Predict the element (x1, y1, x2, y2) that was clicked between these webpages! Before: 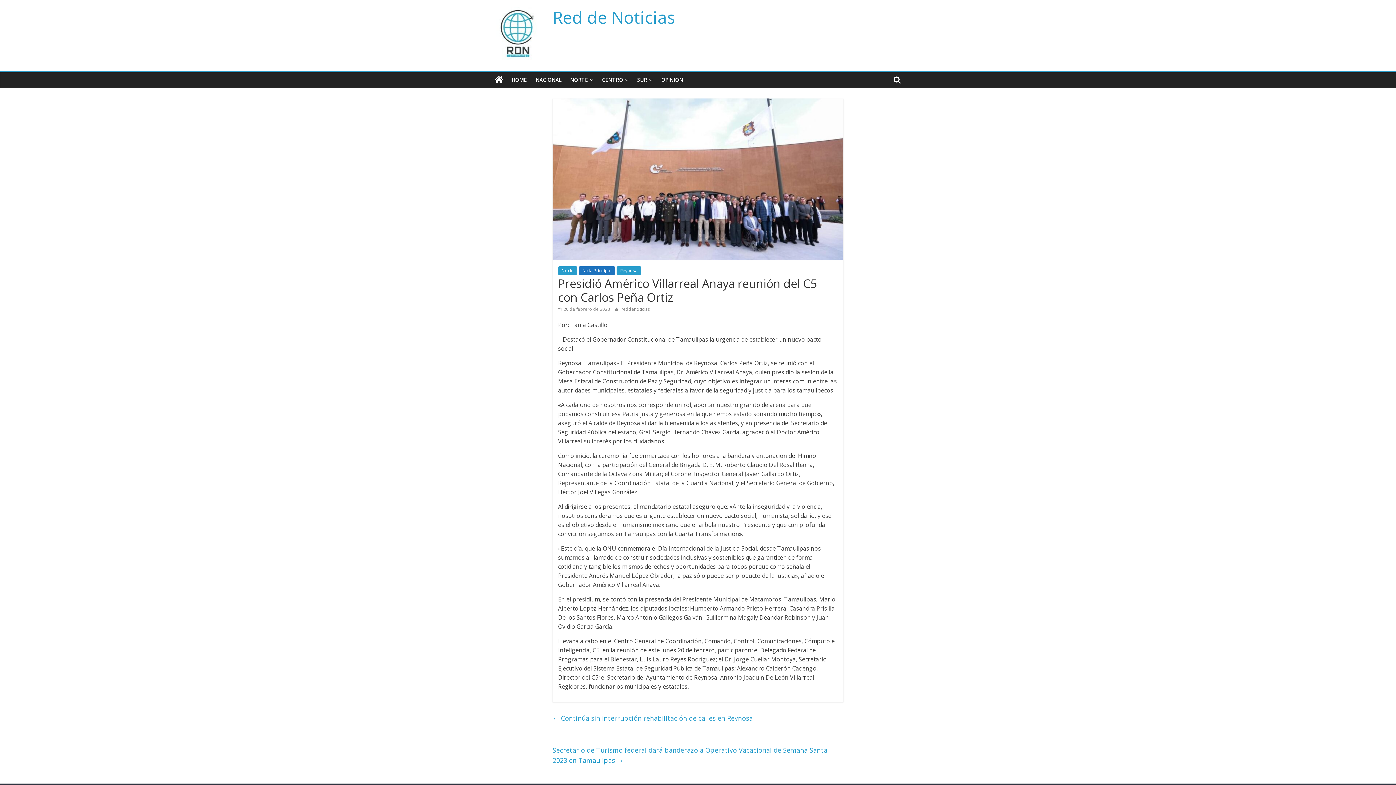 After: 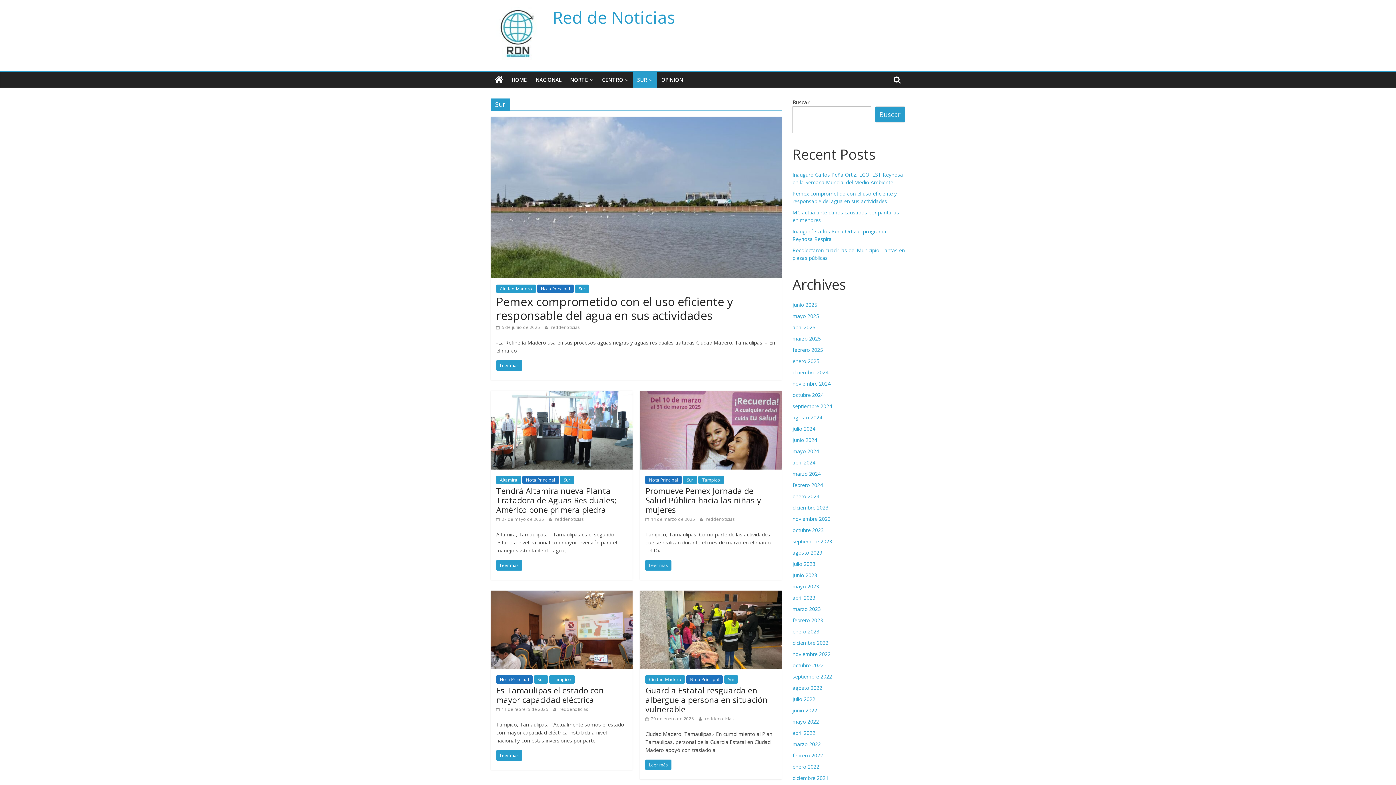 Action: bbox: (633, 72, 657, 87) label: SUR